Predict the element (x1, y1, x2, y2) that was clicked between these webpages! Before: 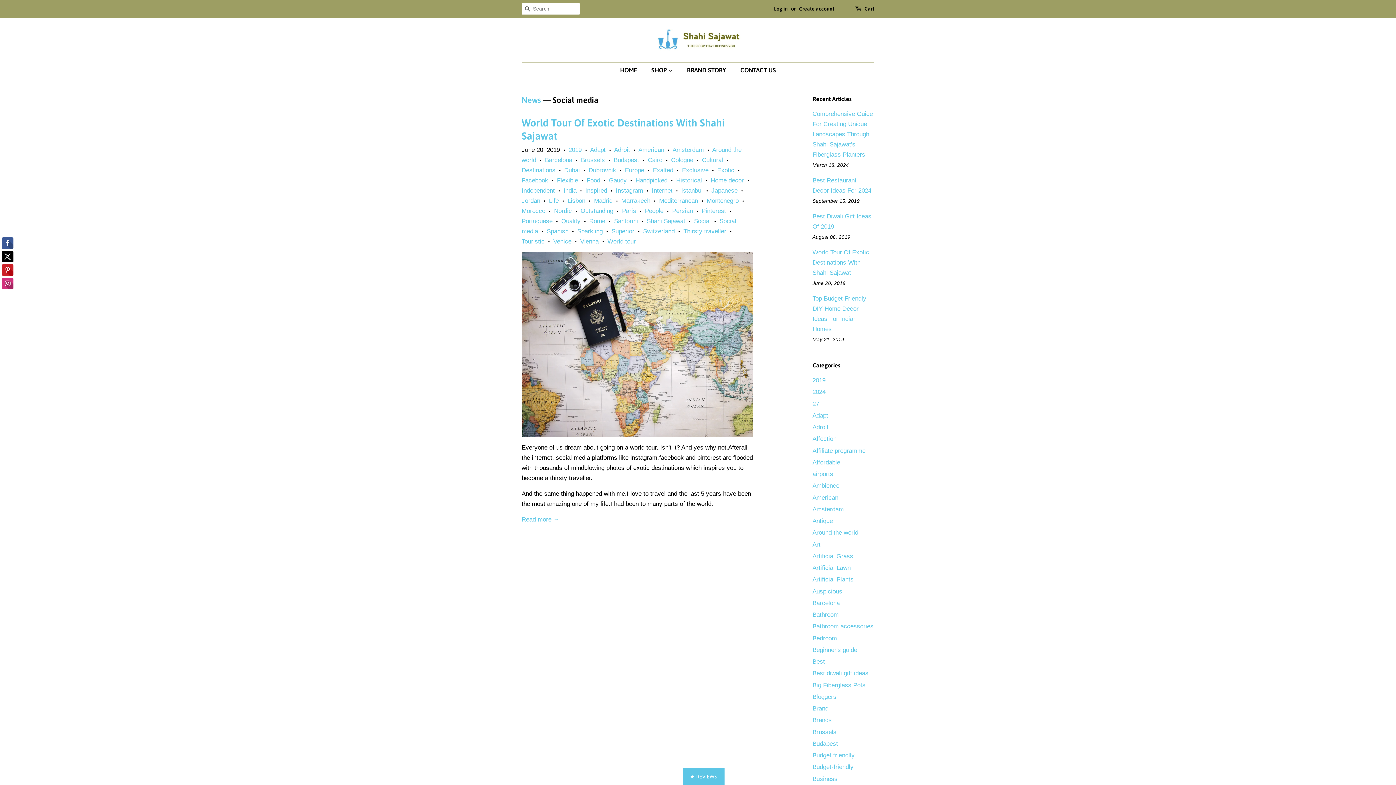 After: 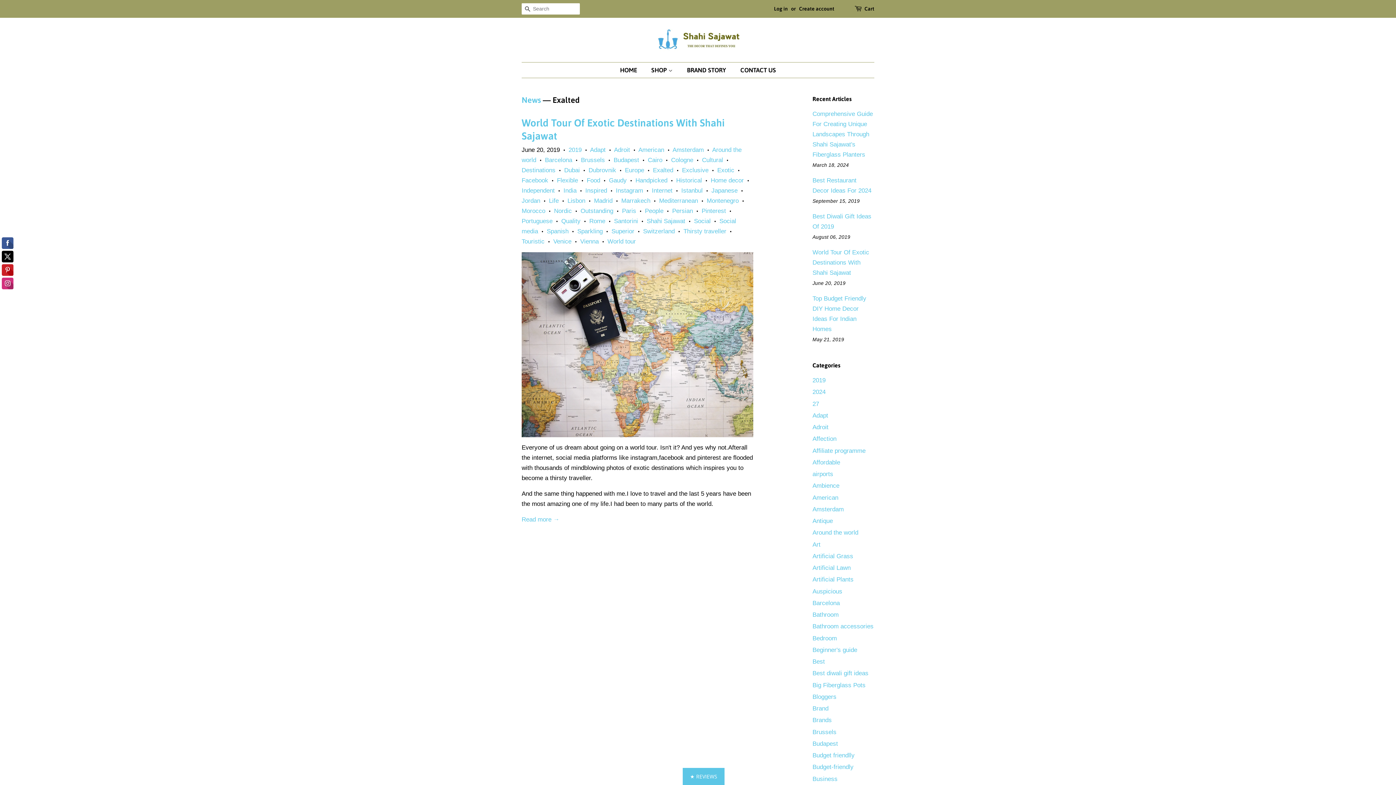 Action: label: Exalted bbox: (653, 166, 673, 173)